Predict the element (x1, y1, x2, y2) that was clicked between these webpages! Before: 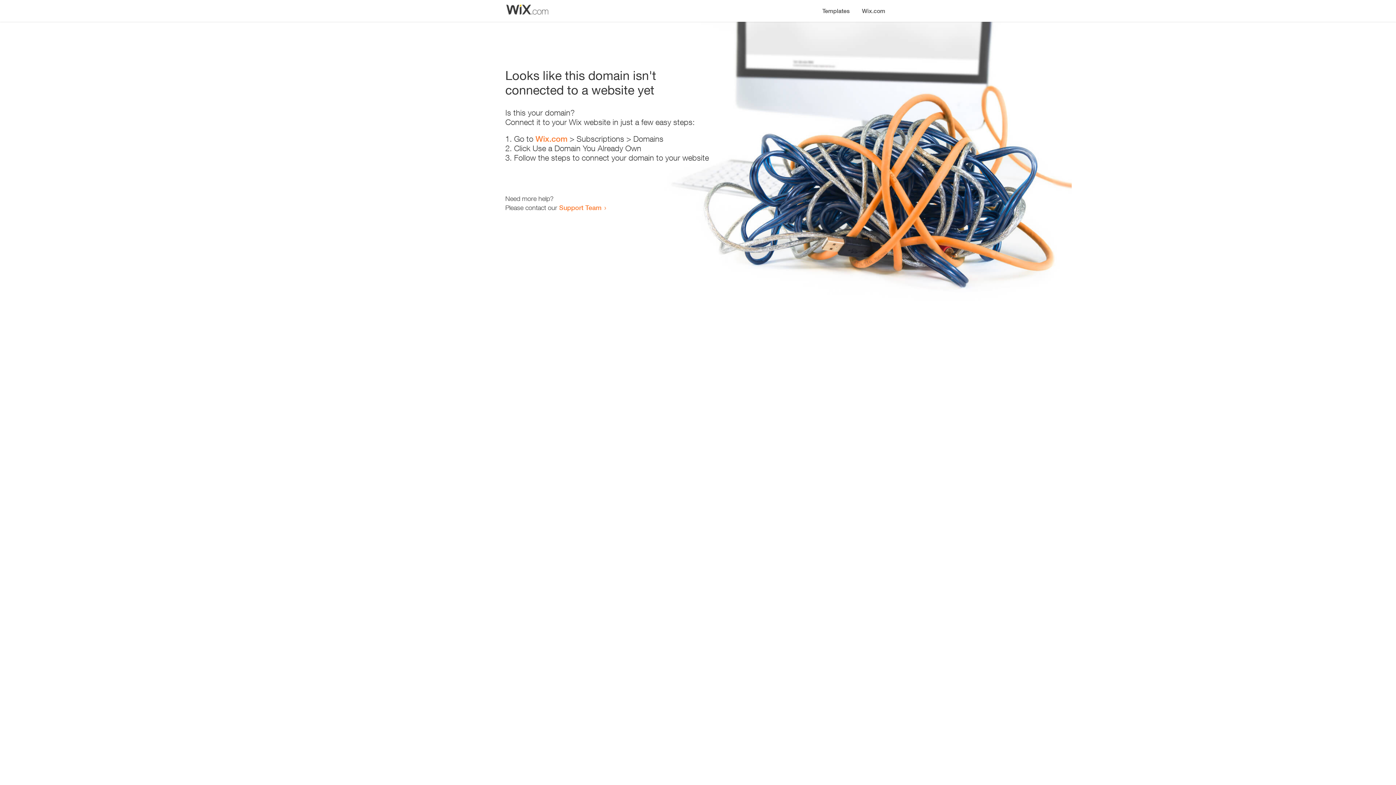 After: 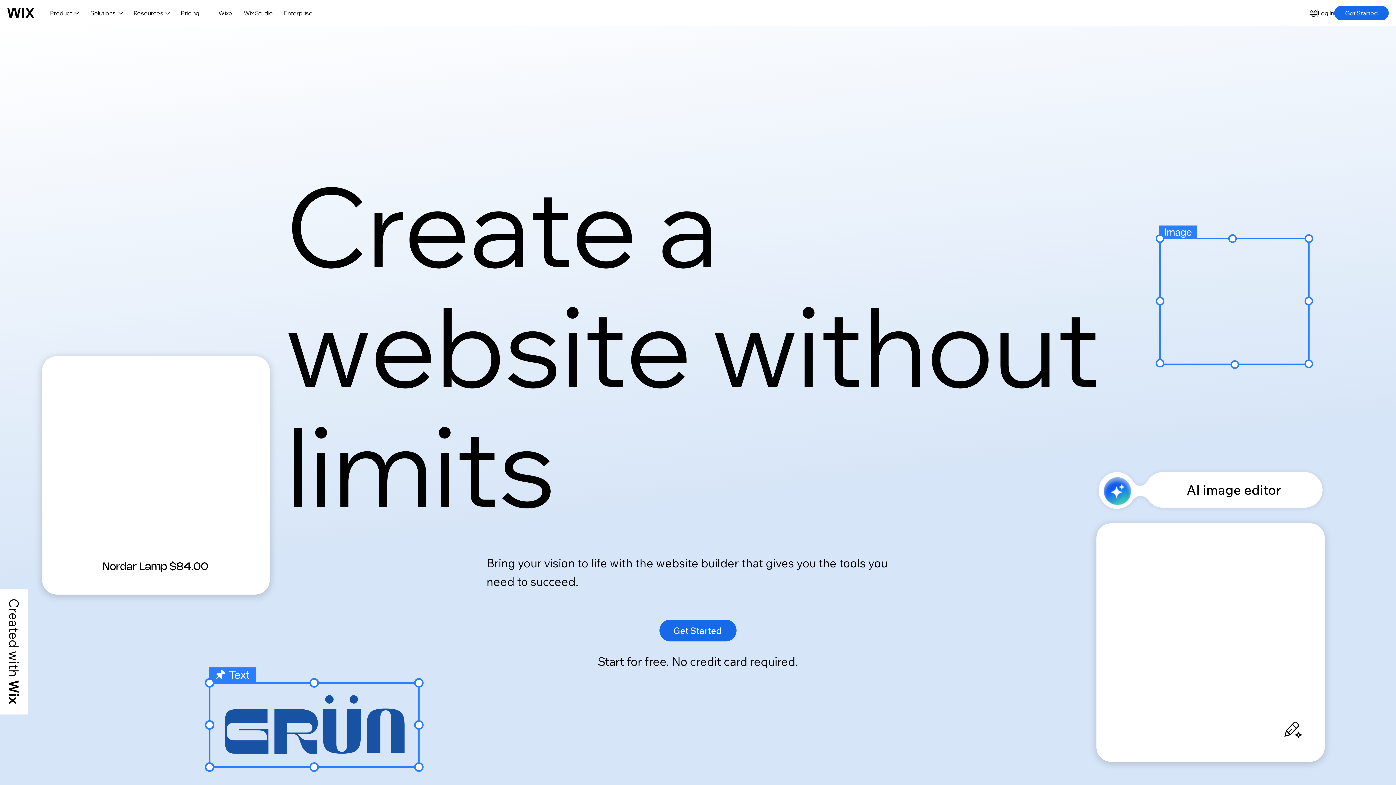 Action: label: Wix.com bbox: (856, 0, 890, 14)